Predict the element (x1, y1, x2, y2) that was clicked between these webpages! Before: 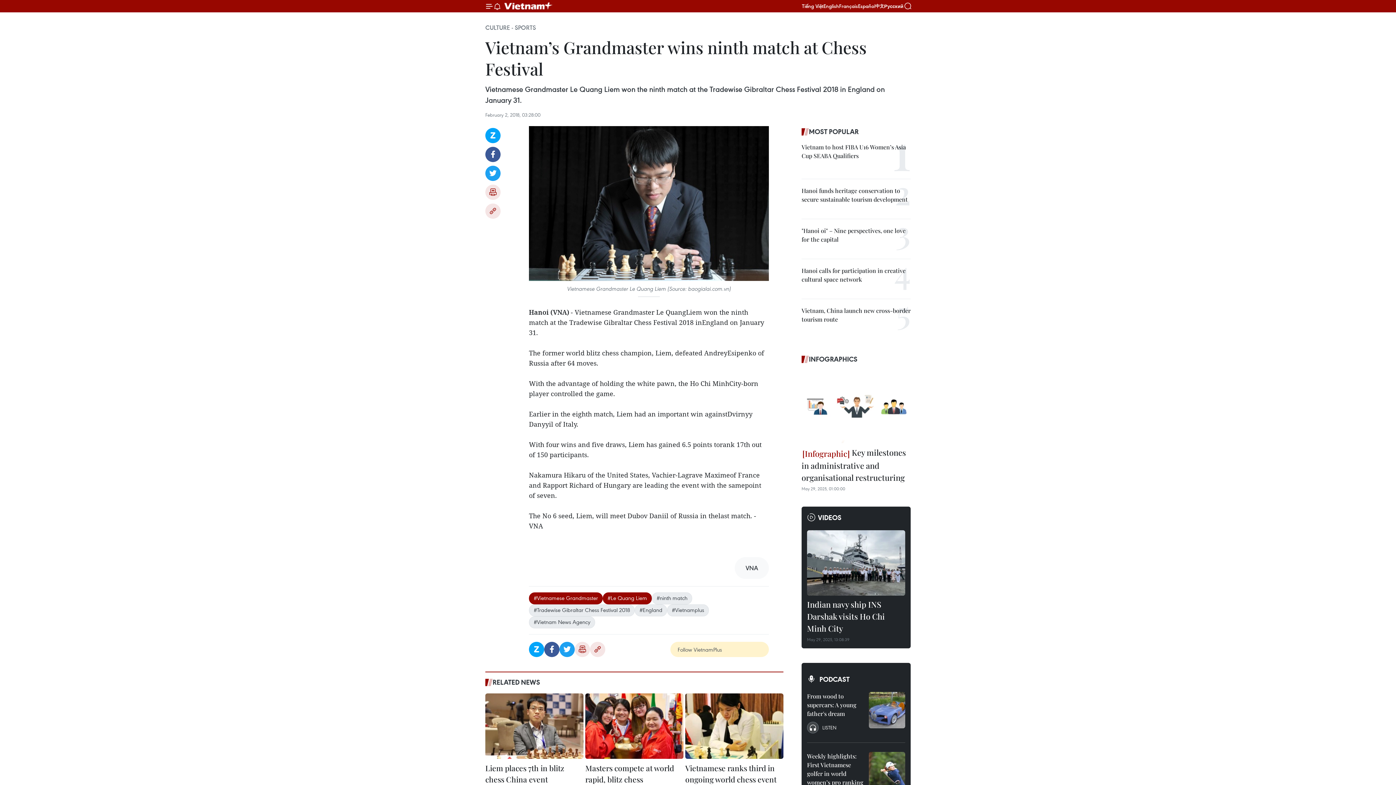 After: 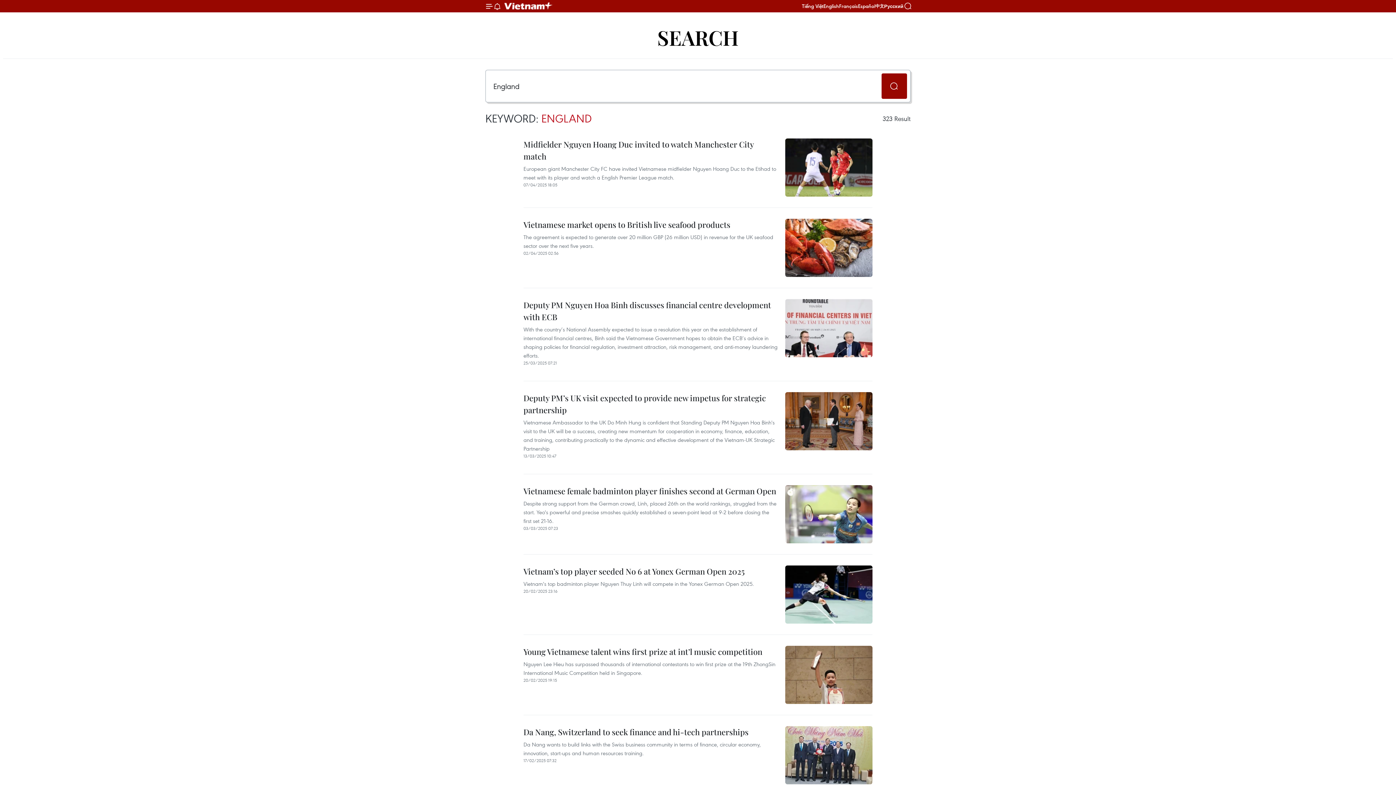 Action: label: #England bbox: (634, 604, 667, 616)